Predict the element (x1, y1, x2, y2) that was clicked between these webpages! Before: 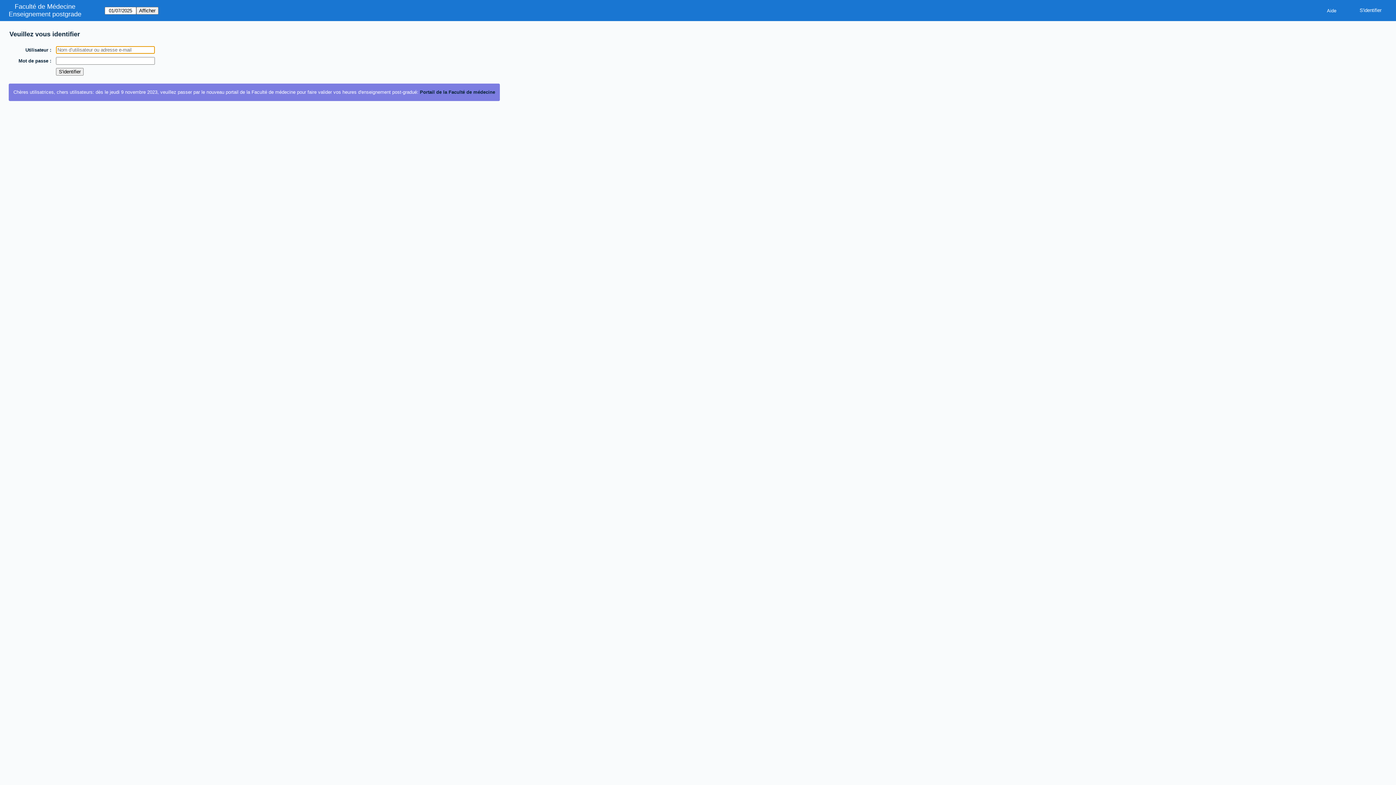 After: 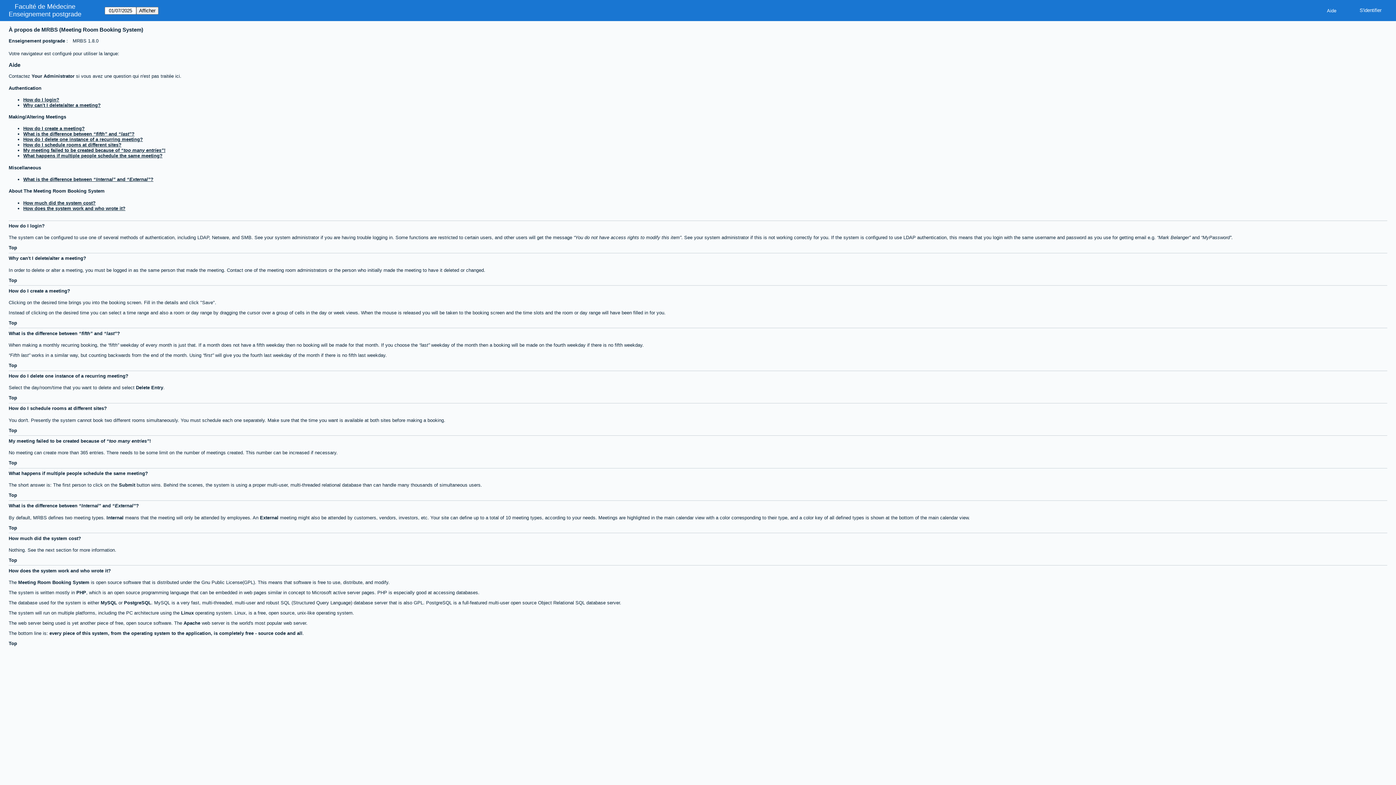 Action: bbox: (1321, 5, 1342, 15) label: Aide